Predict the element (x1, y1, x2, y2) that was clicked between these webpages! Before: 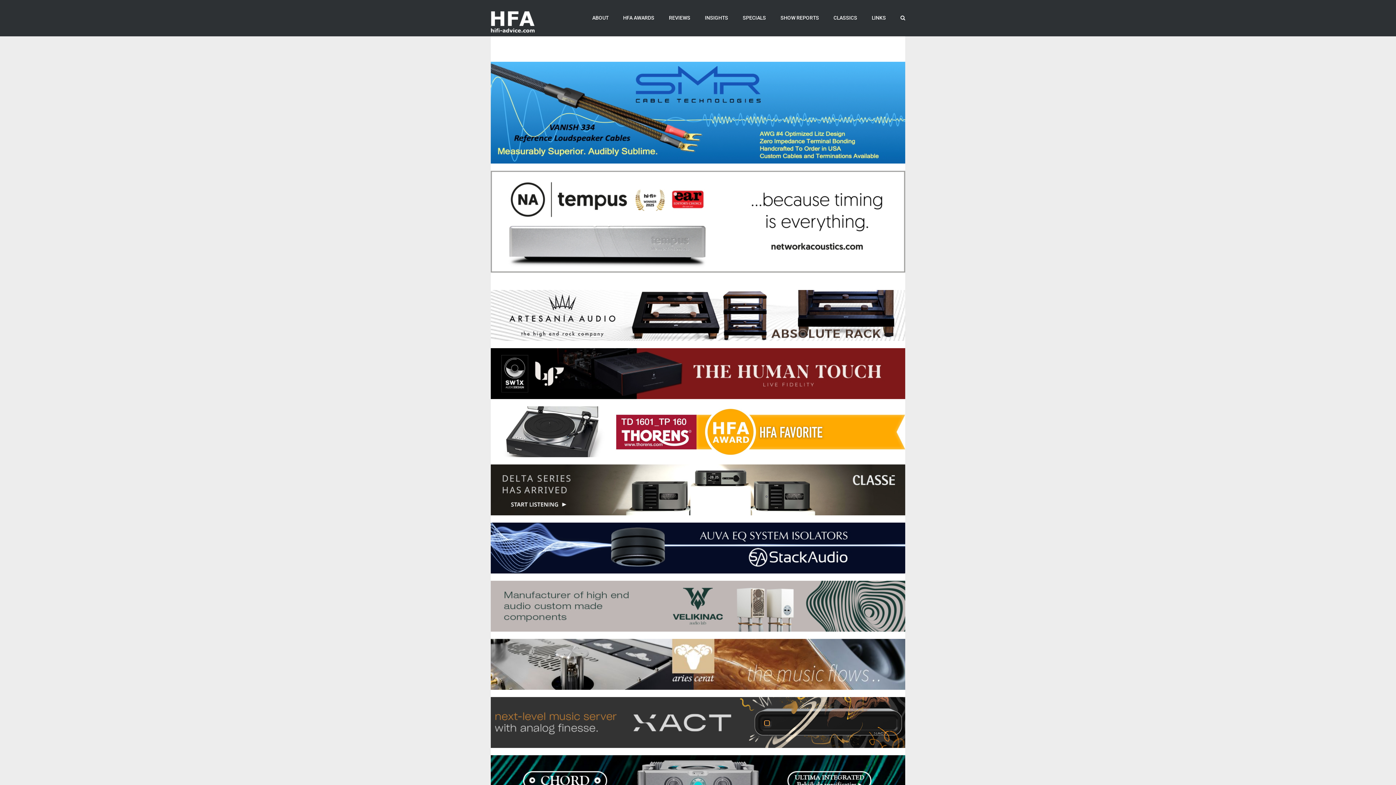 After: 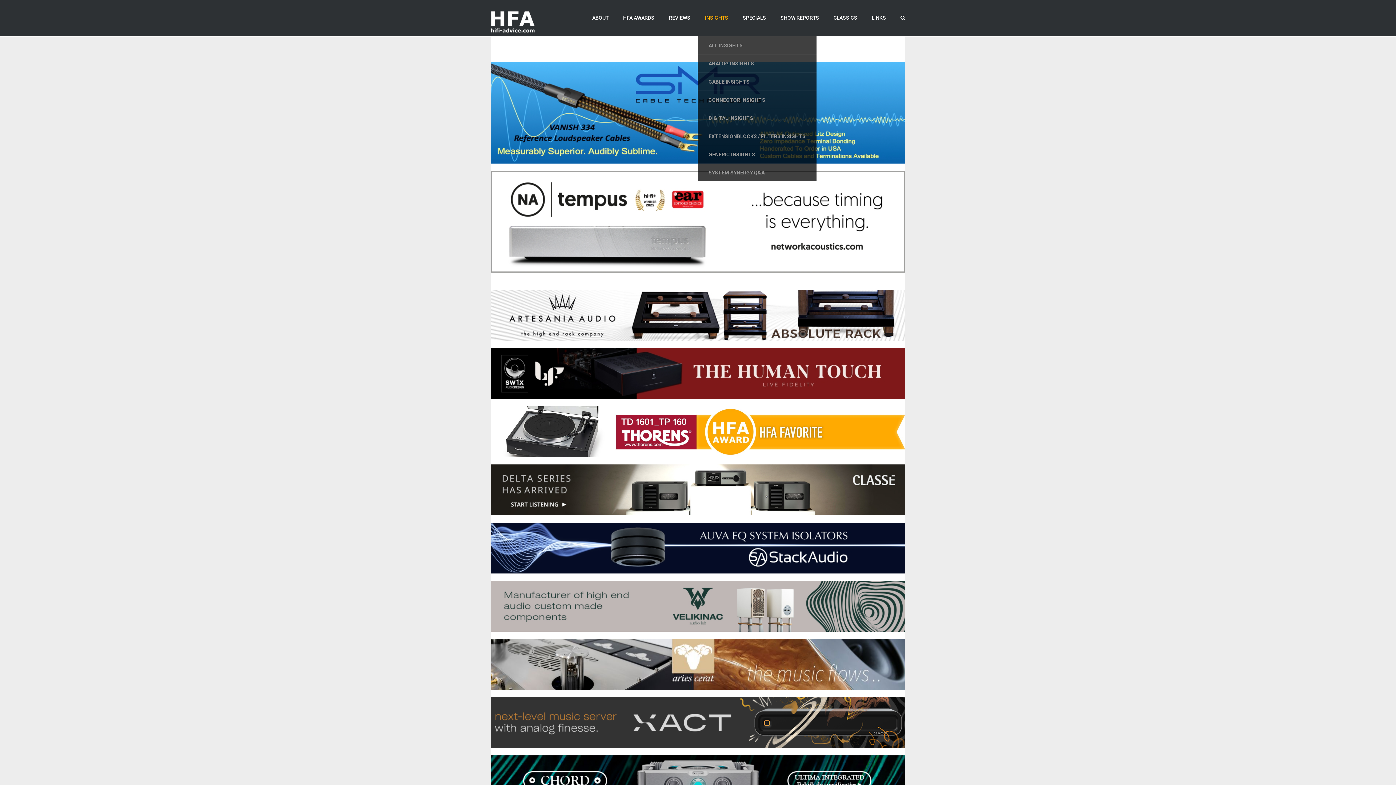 Action: label: INSIGHTS bbox: (697, 0, 735, 36)